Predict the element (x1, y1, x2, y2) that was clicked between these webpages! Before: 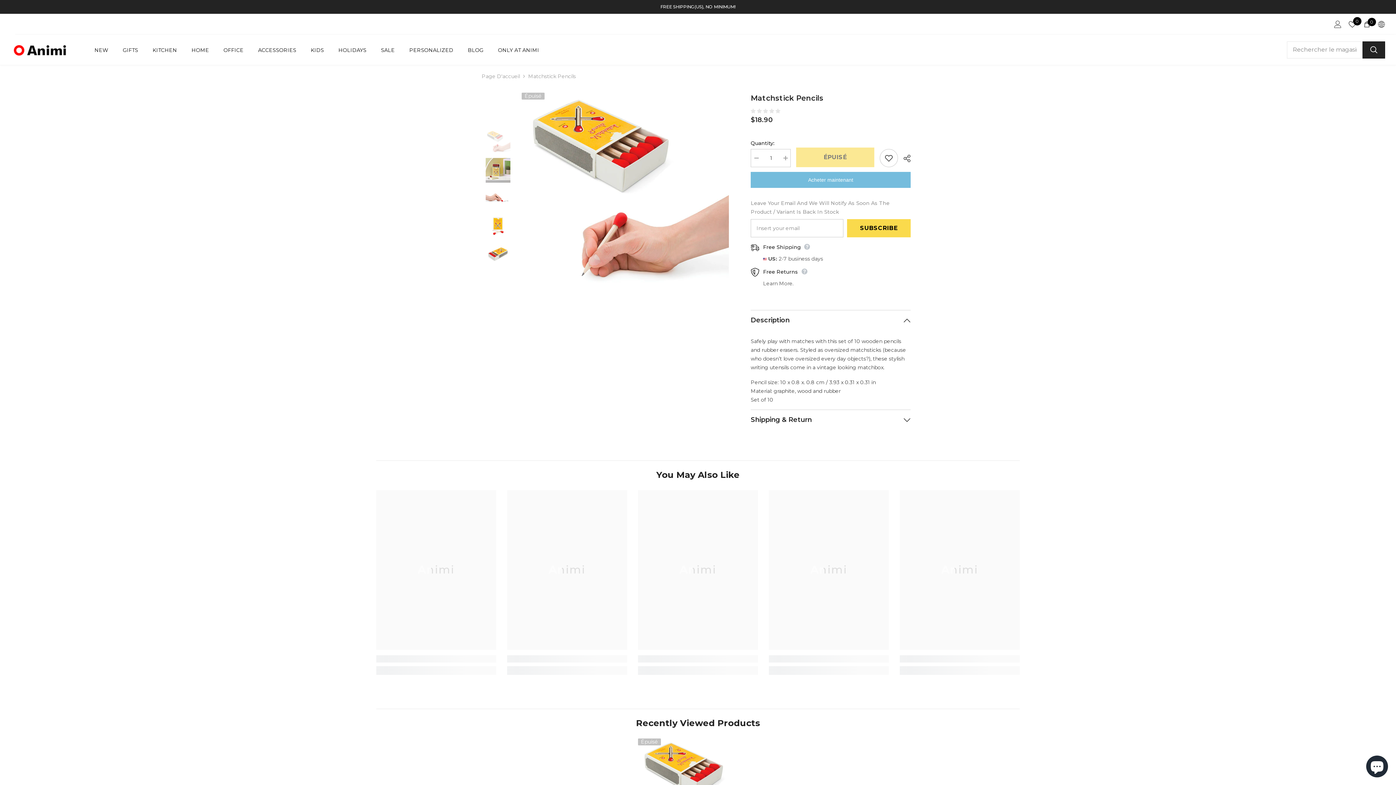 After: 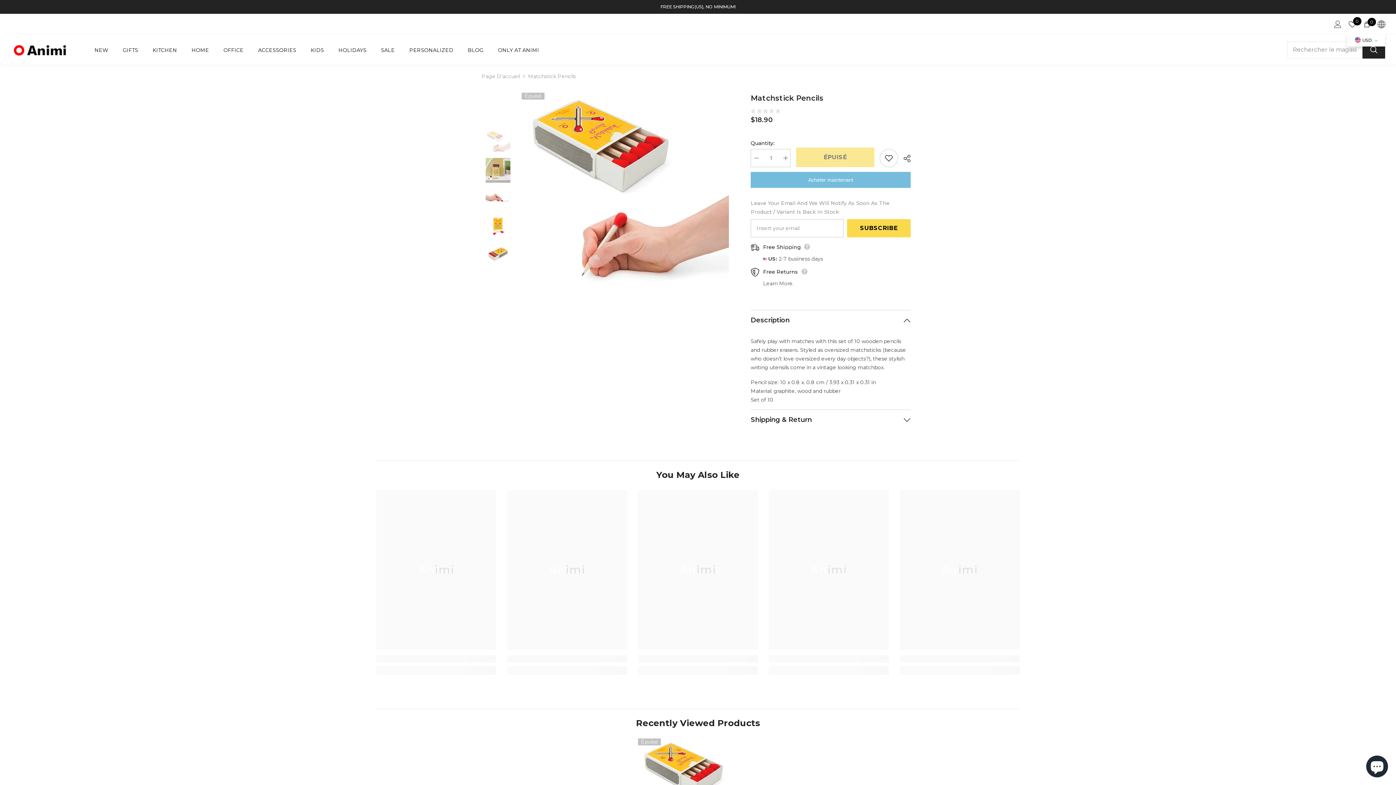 Action: label: Language Currency bbox: (1378, 20, 1385, 28)